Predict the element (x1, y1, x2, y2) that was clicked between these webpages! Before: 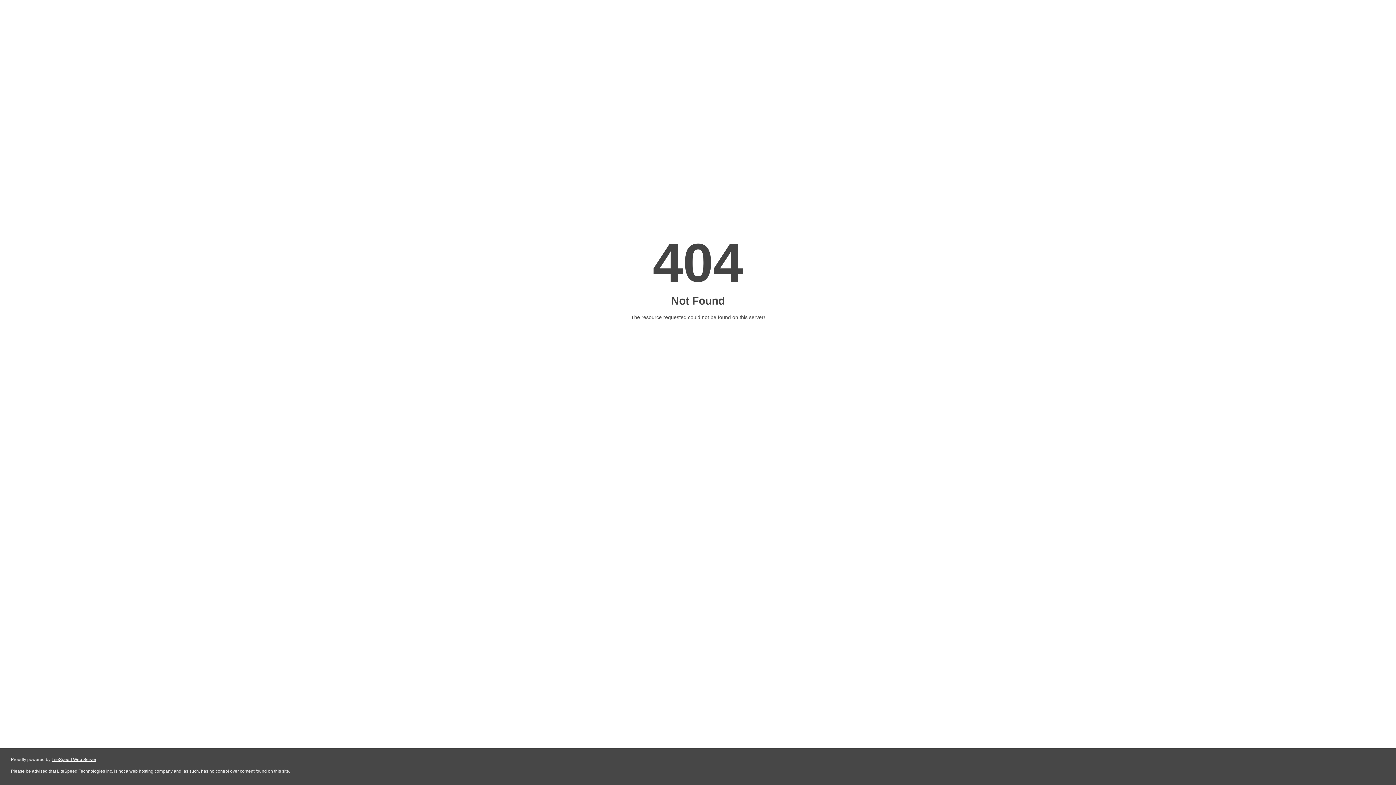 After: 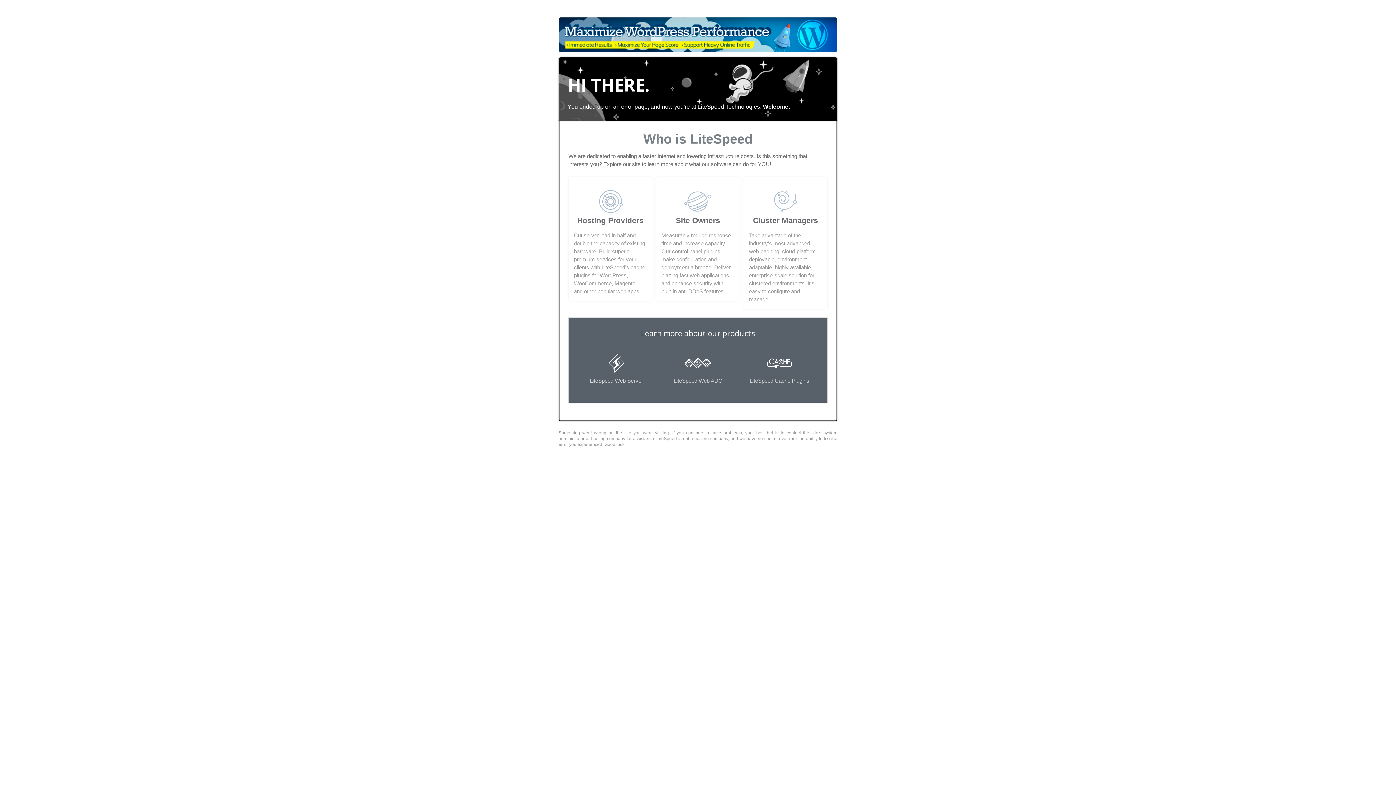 Action: label: LiteSpeed Web Server bbox: (51, 757, 96, 762)